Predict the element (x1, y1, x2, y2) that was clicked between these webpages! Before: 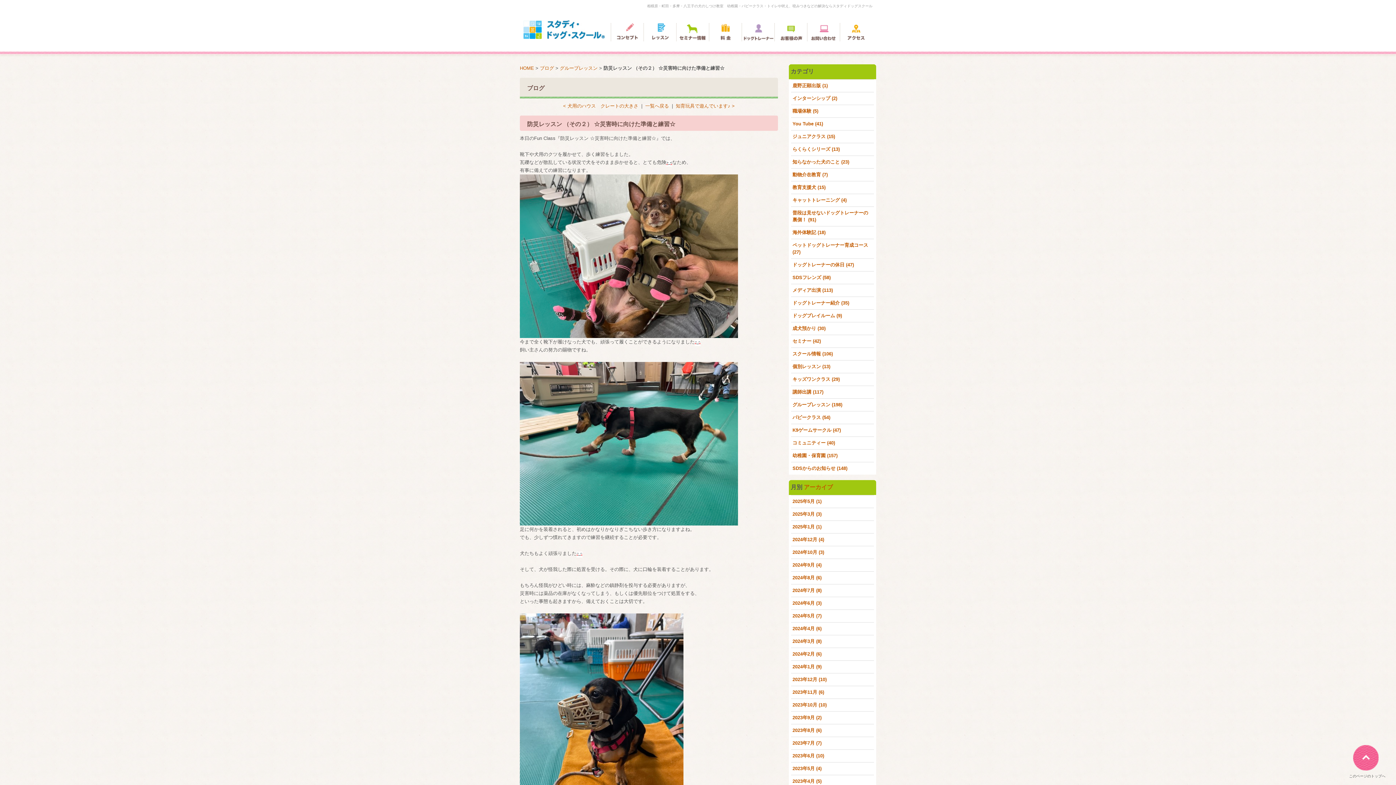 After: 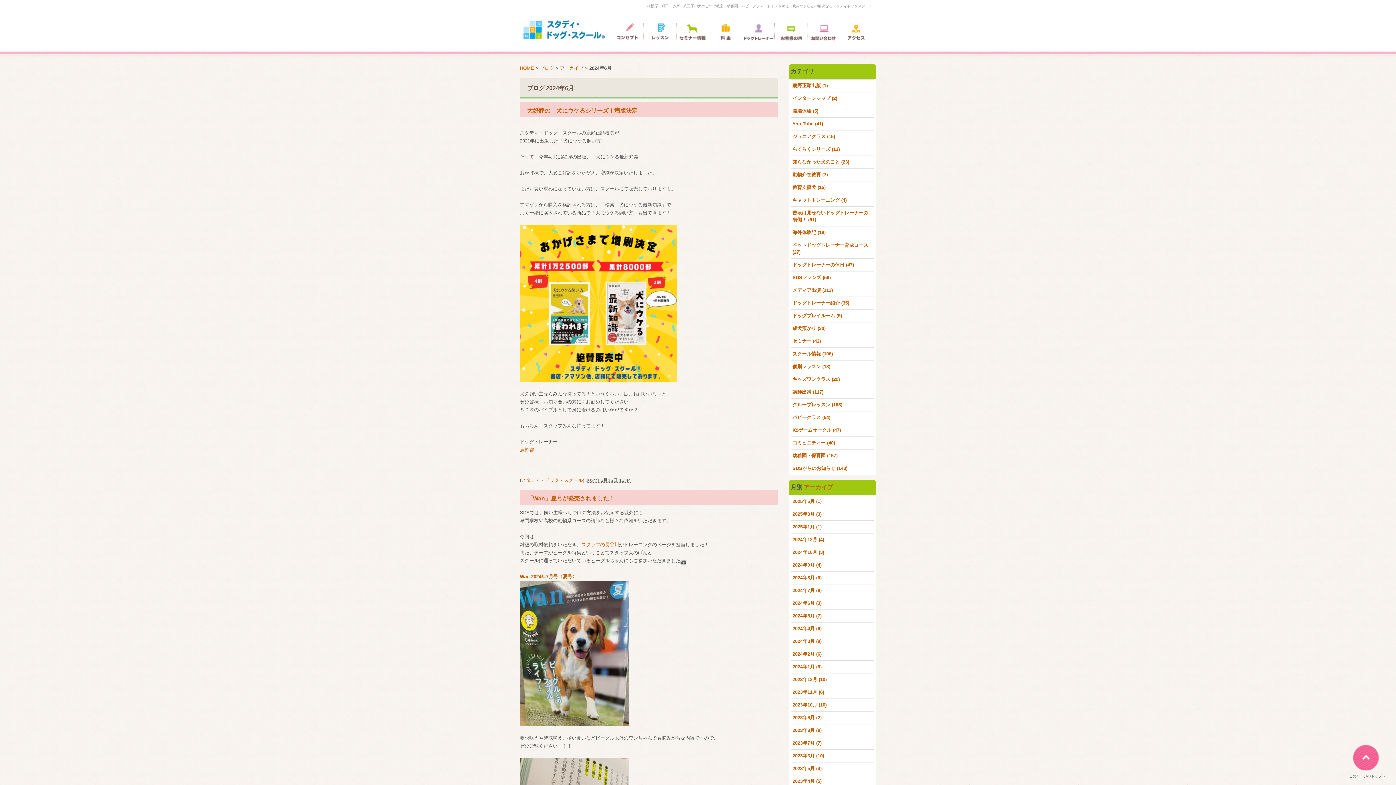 Action: bbox: (792, 600, 821, 606) label: 2024年6月 (3)